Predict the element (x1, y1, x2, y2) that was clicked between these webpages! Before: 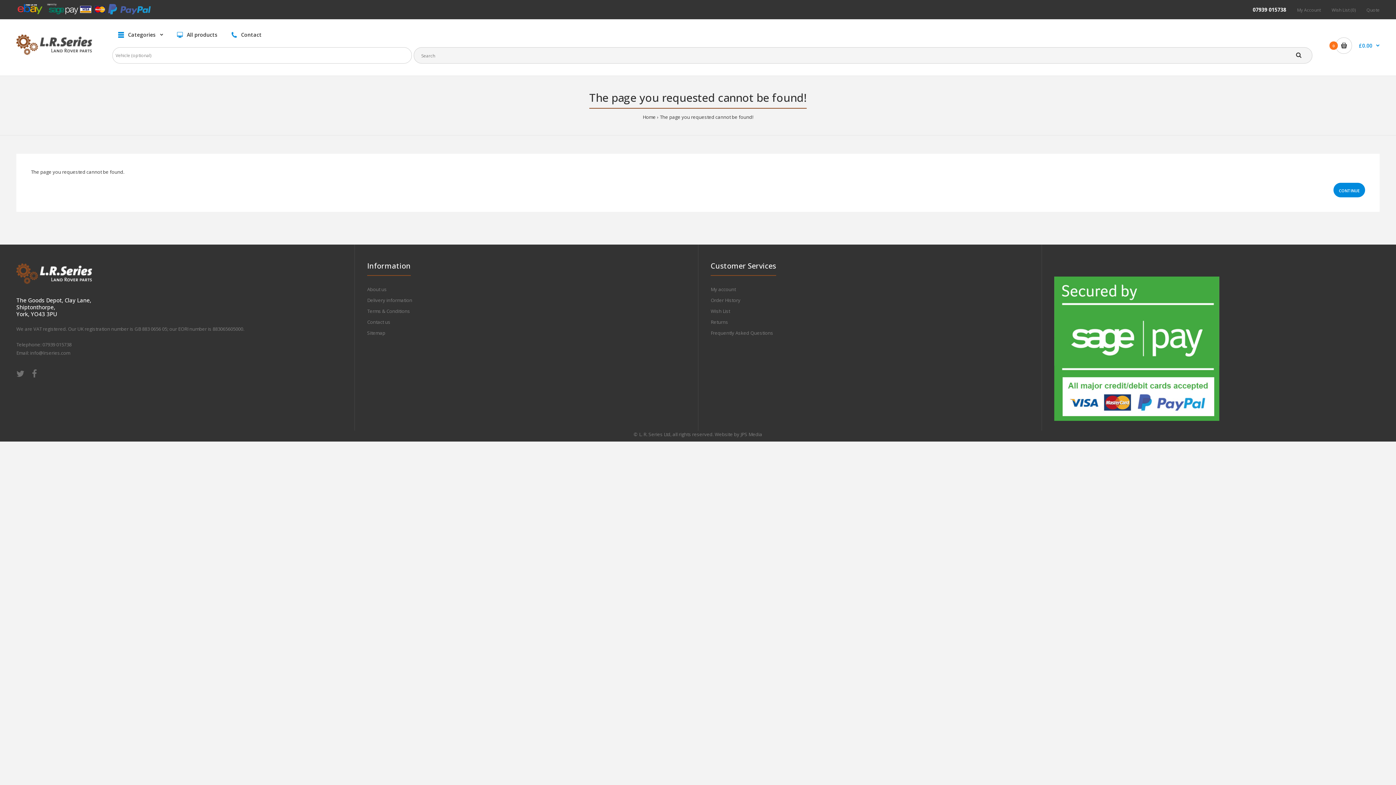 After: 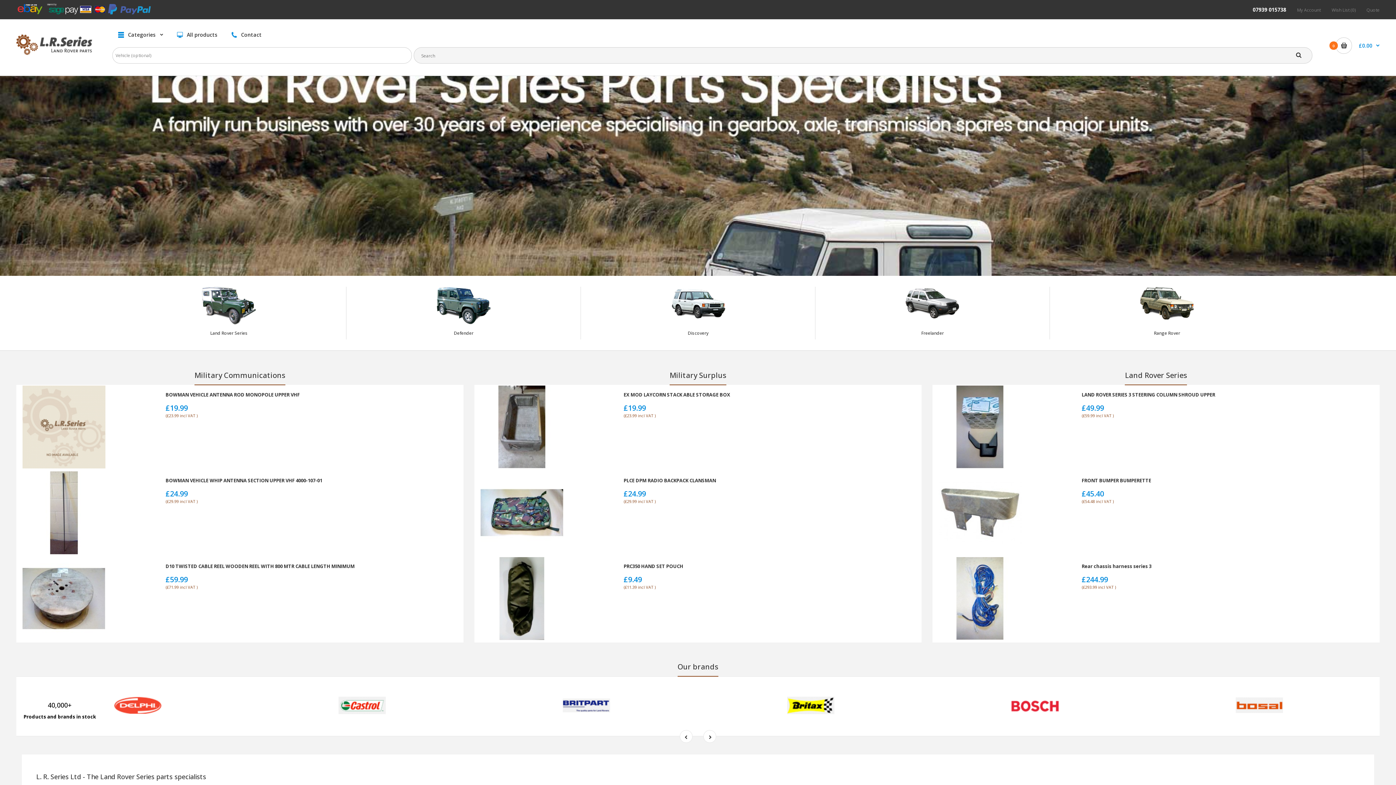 Action: label: Home bbox: (642, 113, 656, 120)